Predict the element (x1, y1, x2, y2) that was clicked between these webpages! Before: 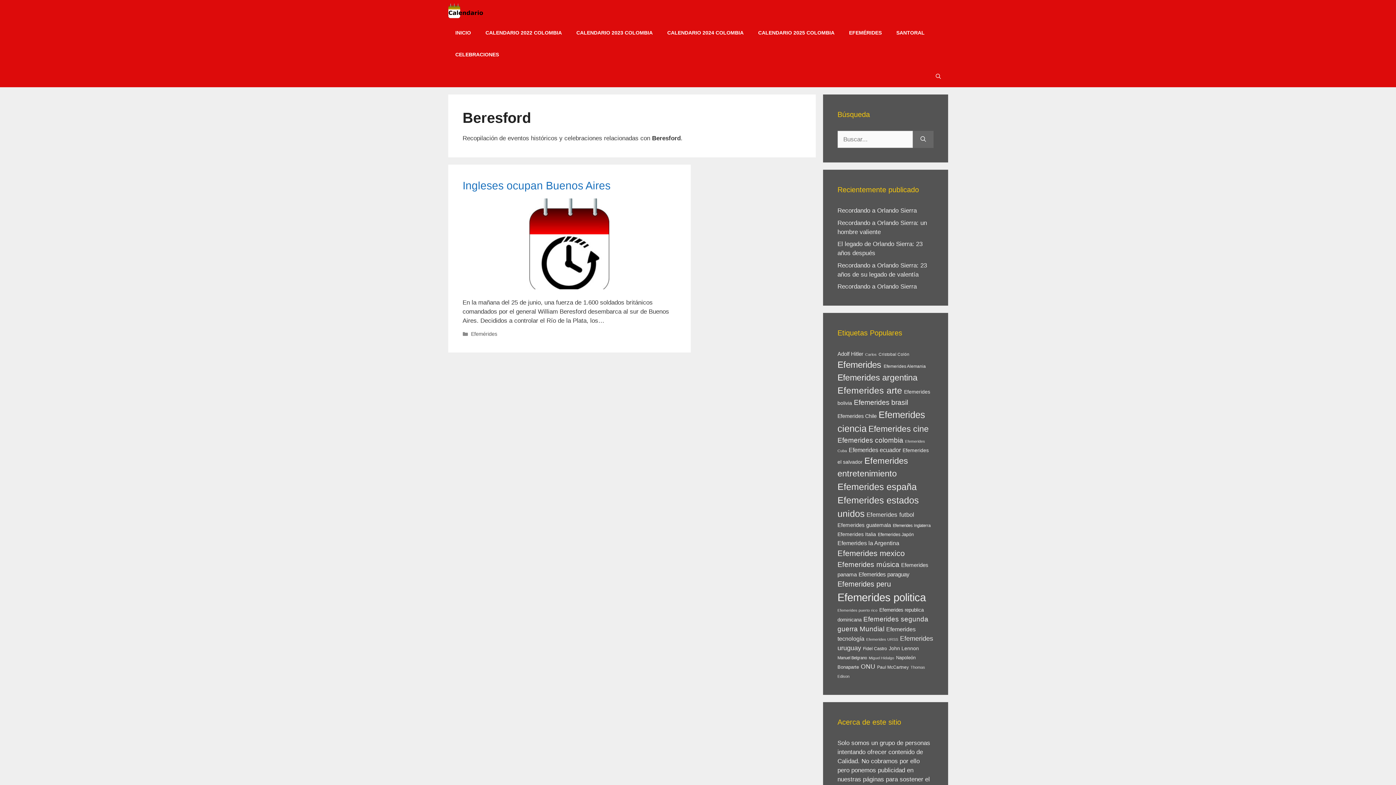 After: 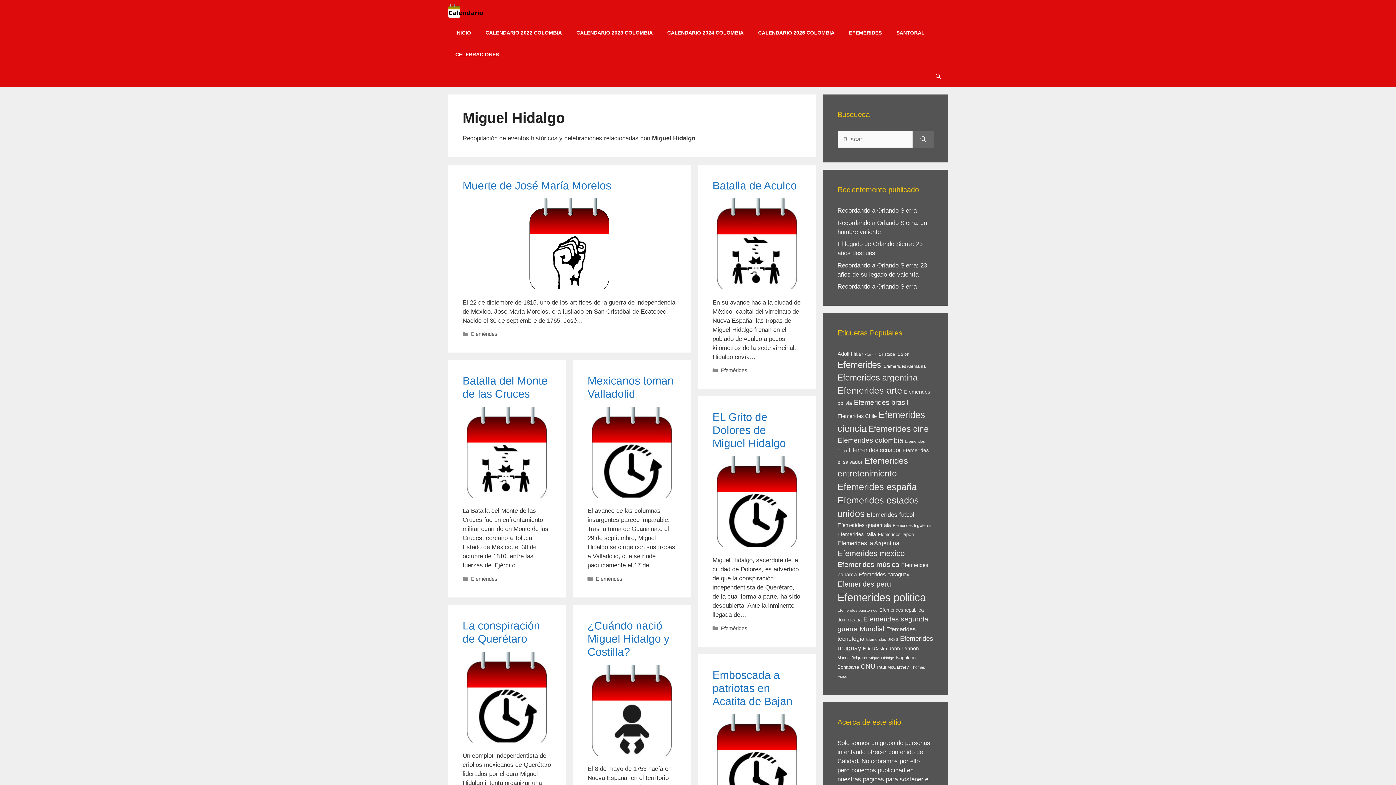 Action: bbox: (869, 656, 894, 660) label: Miguel Hidalgo (9 elementos)